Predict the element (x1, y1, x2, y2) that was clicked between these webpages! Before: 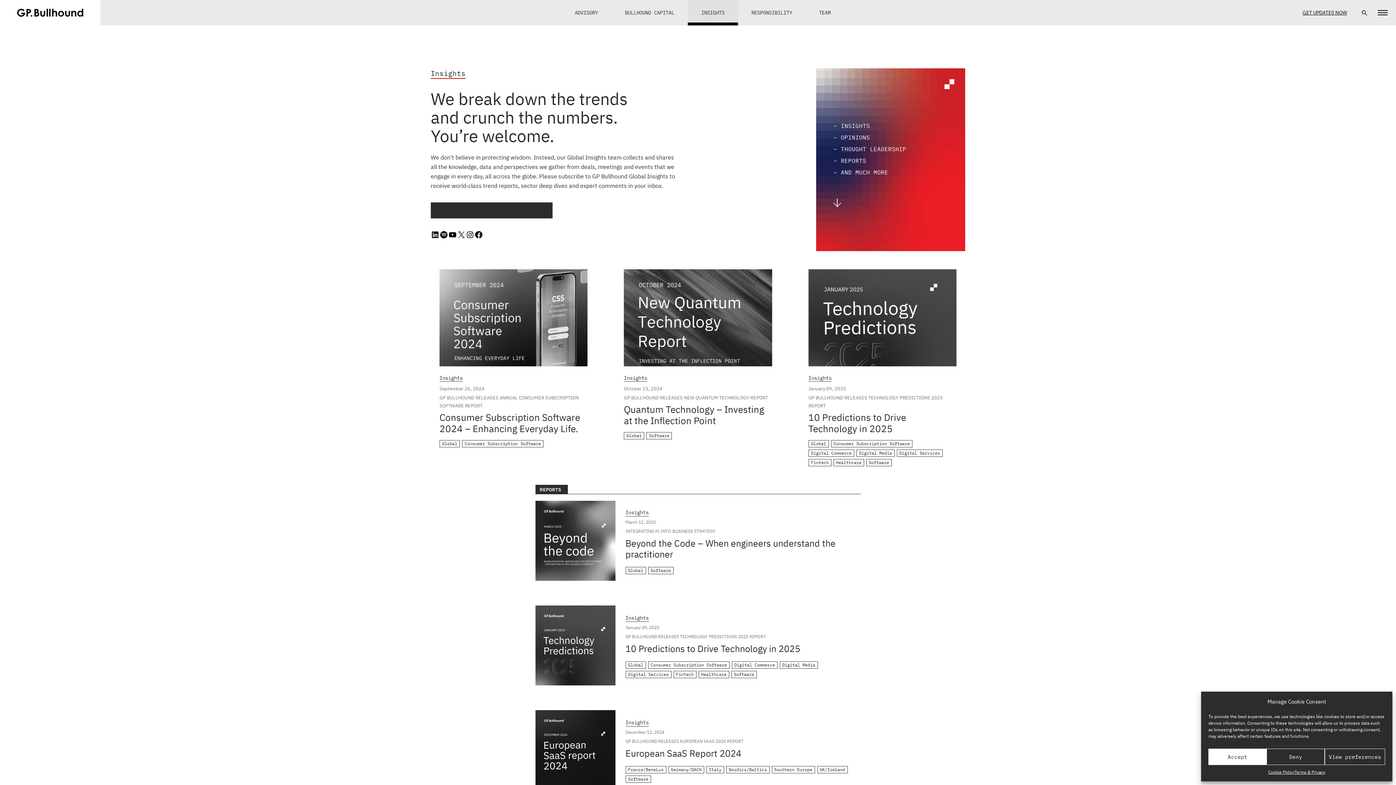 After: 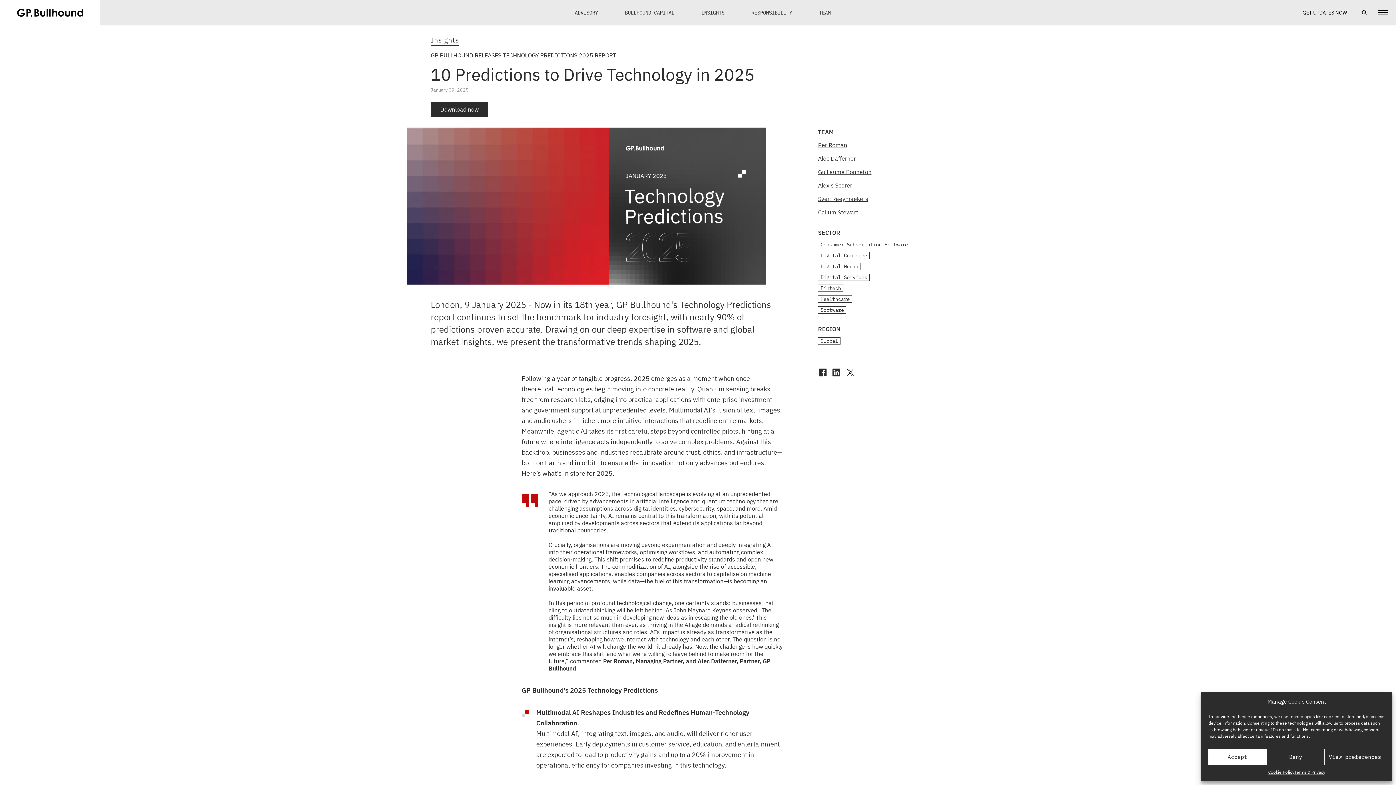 Action: bbox: (808, 411, 906, 434) label: 10 Predictions to Drive Technology in 2025